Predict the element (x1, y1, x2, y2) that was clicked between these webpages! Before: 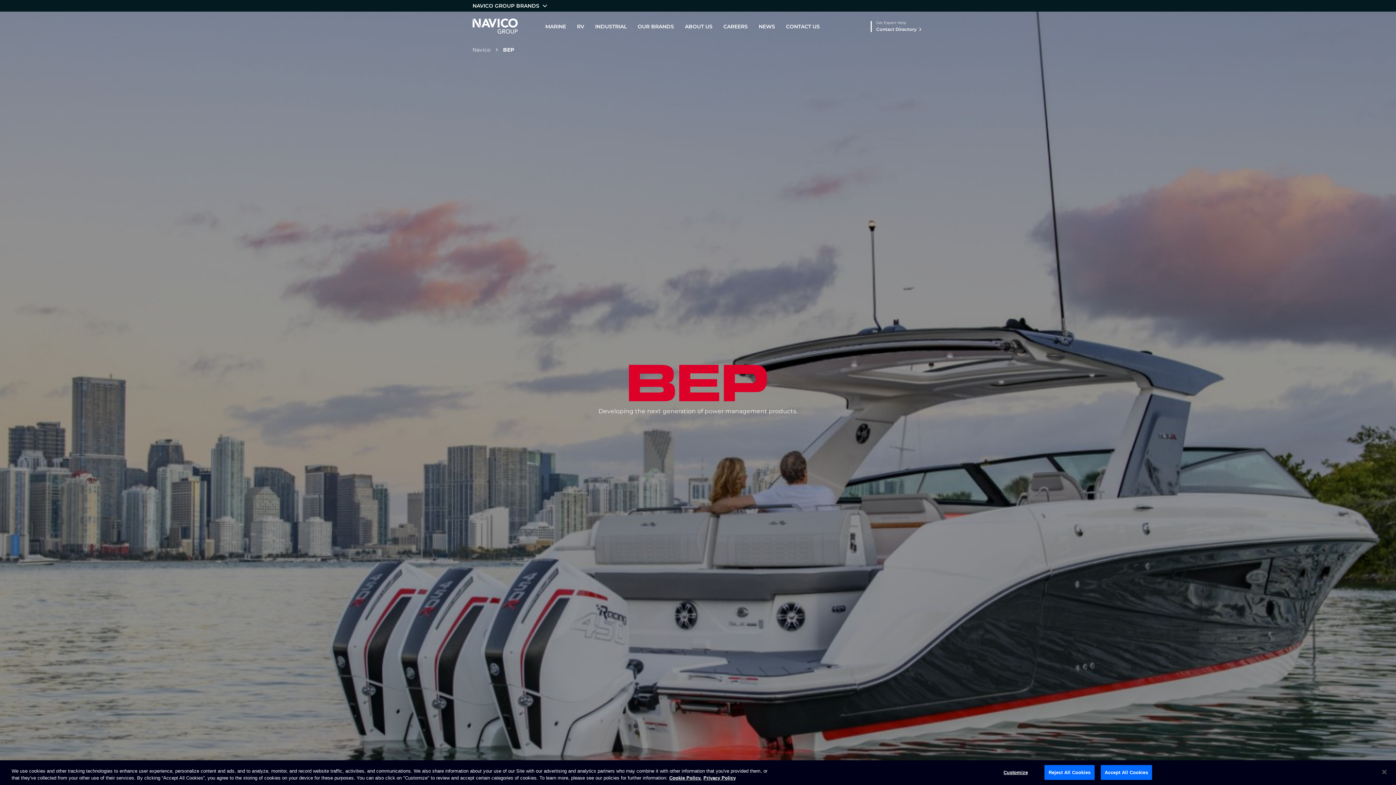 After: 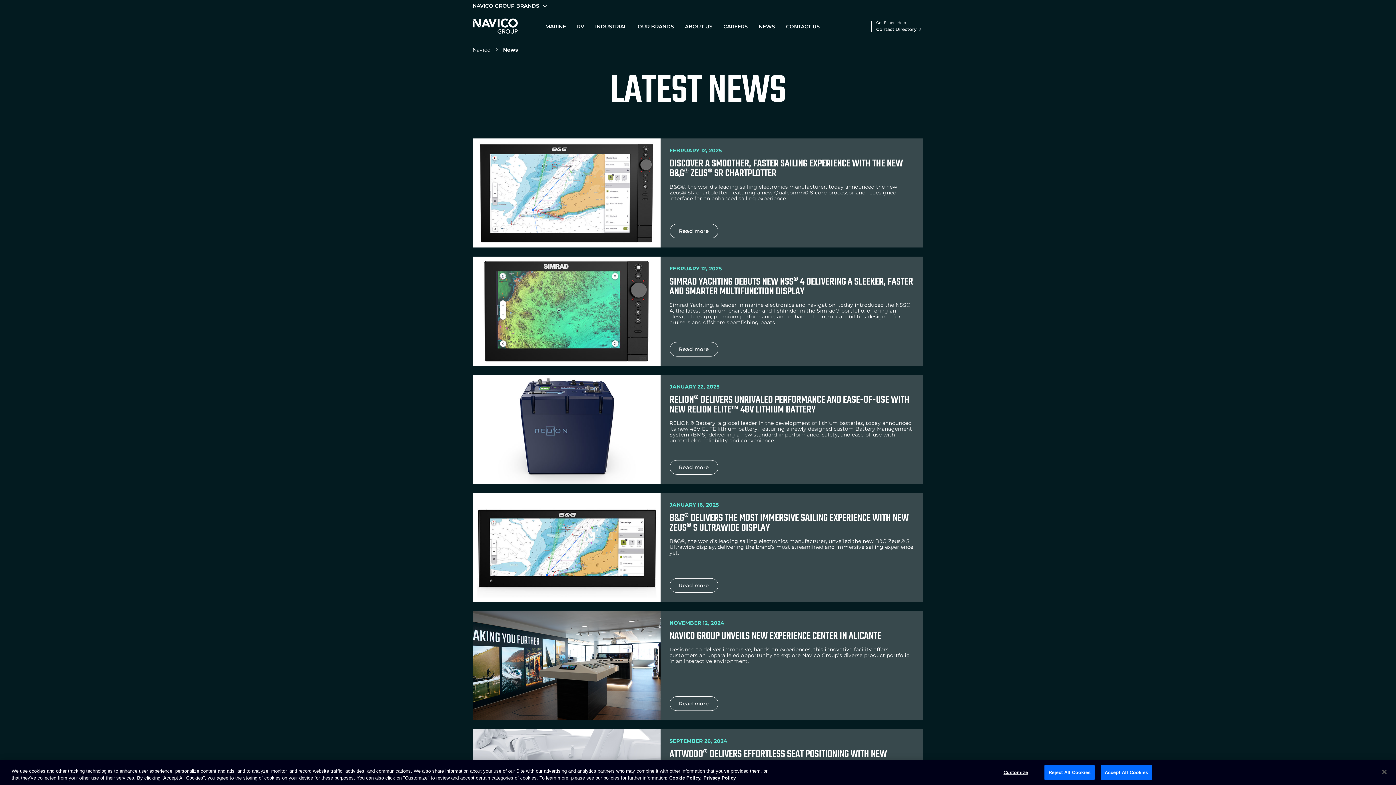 Action: bbox: (758, 23, 775, 29) label: NEWS